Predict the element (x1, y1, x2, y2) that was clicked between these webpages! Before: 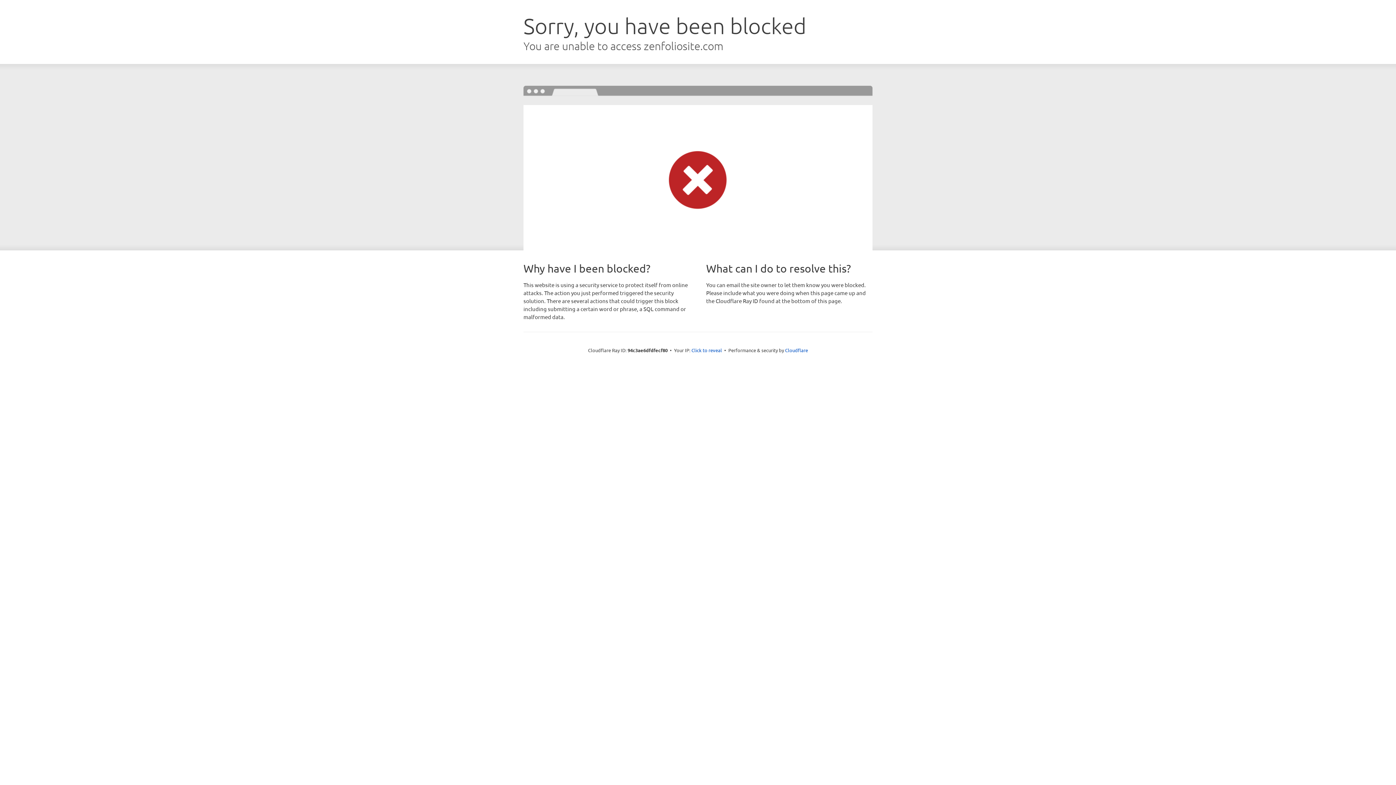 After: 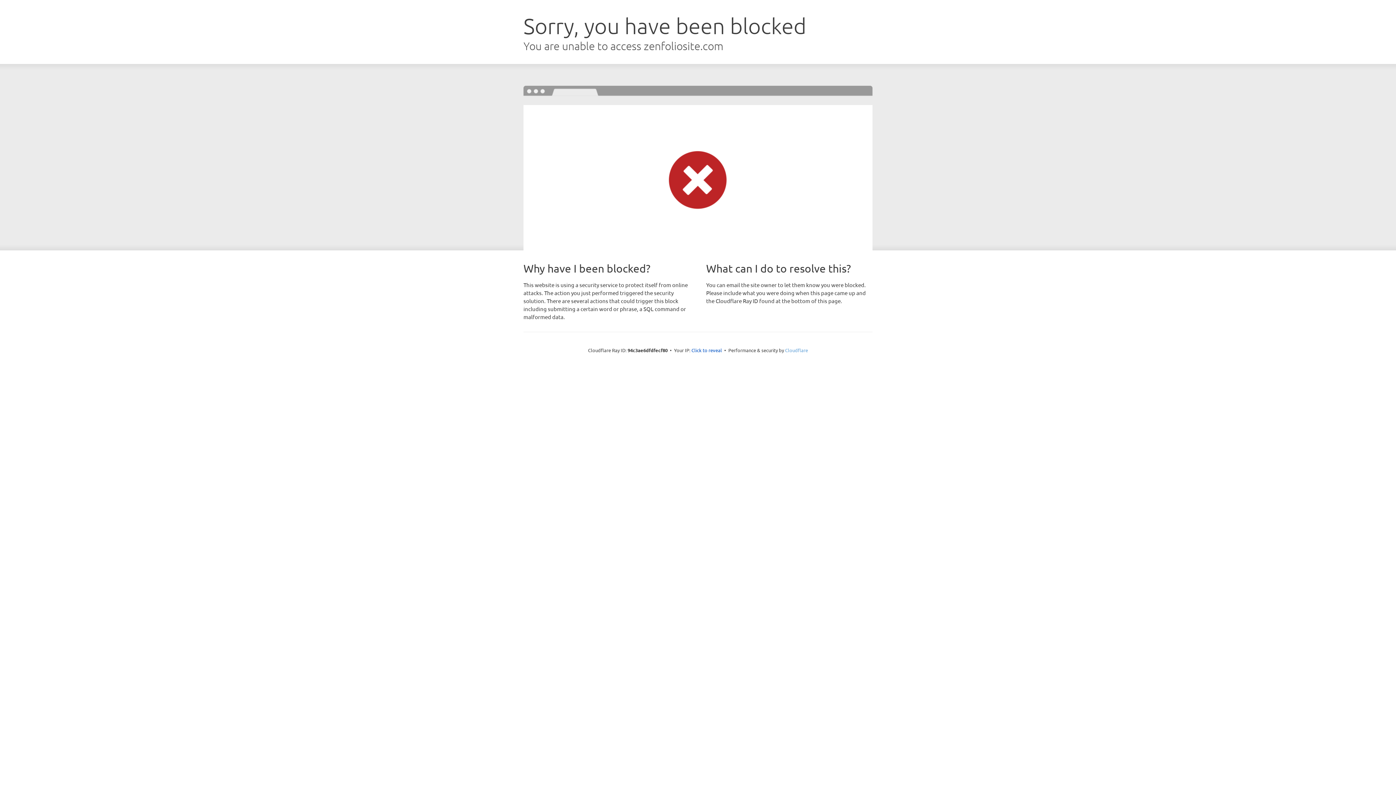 Action: label: Cloudflare bbox: (785, 347, 808, 353)